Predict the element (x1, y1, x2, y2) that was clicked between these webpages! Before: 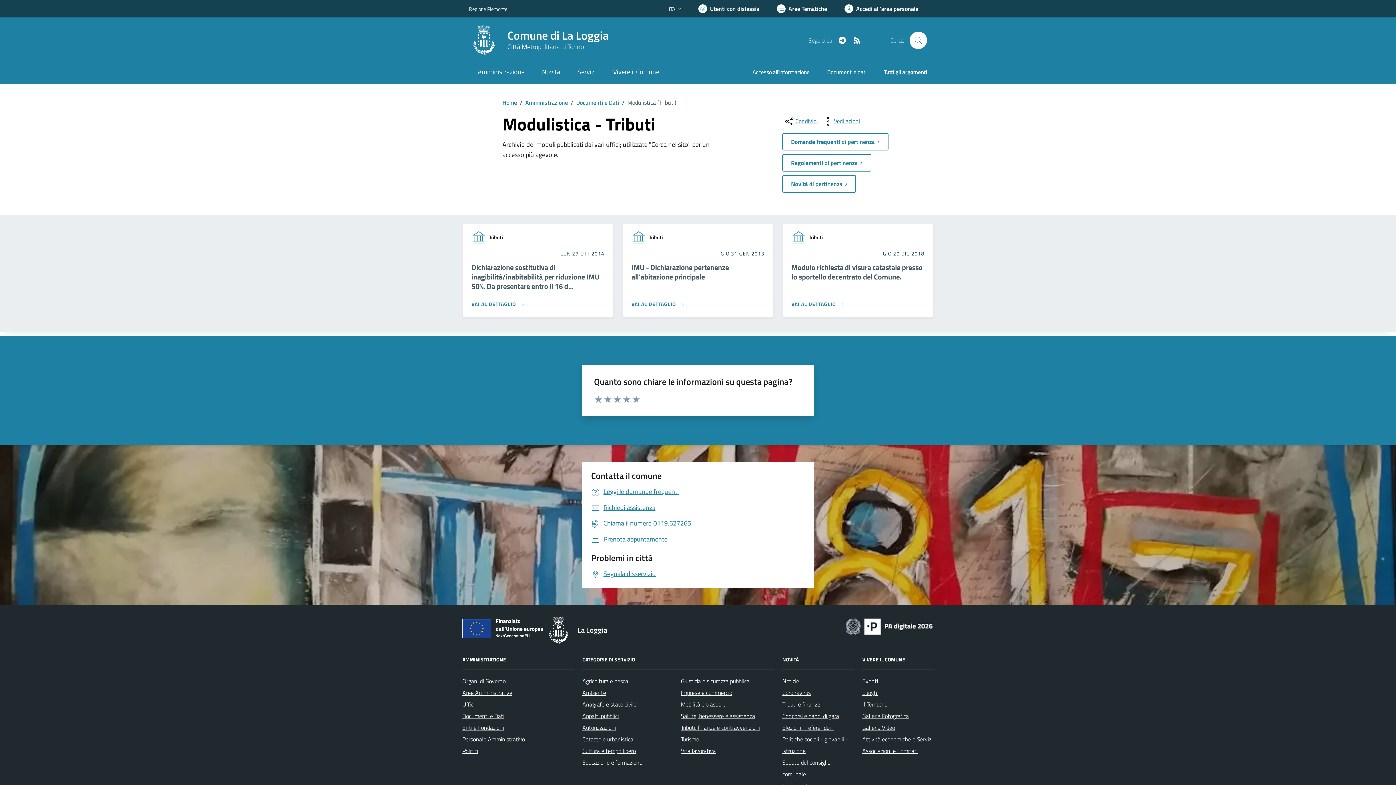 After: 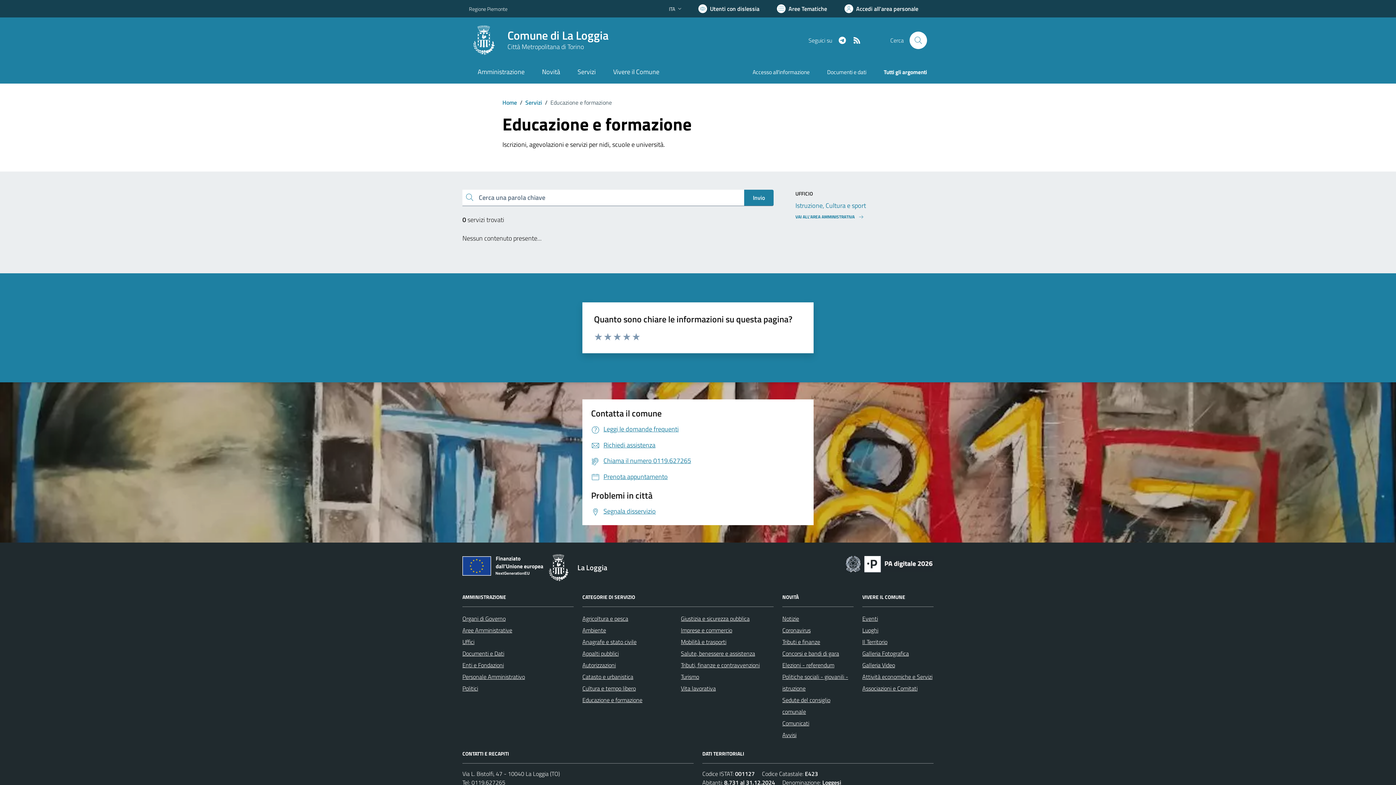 Action: bbox: (582, 758, 642, 767) label: Educazione e formazione